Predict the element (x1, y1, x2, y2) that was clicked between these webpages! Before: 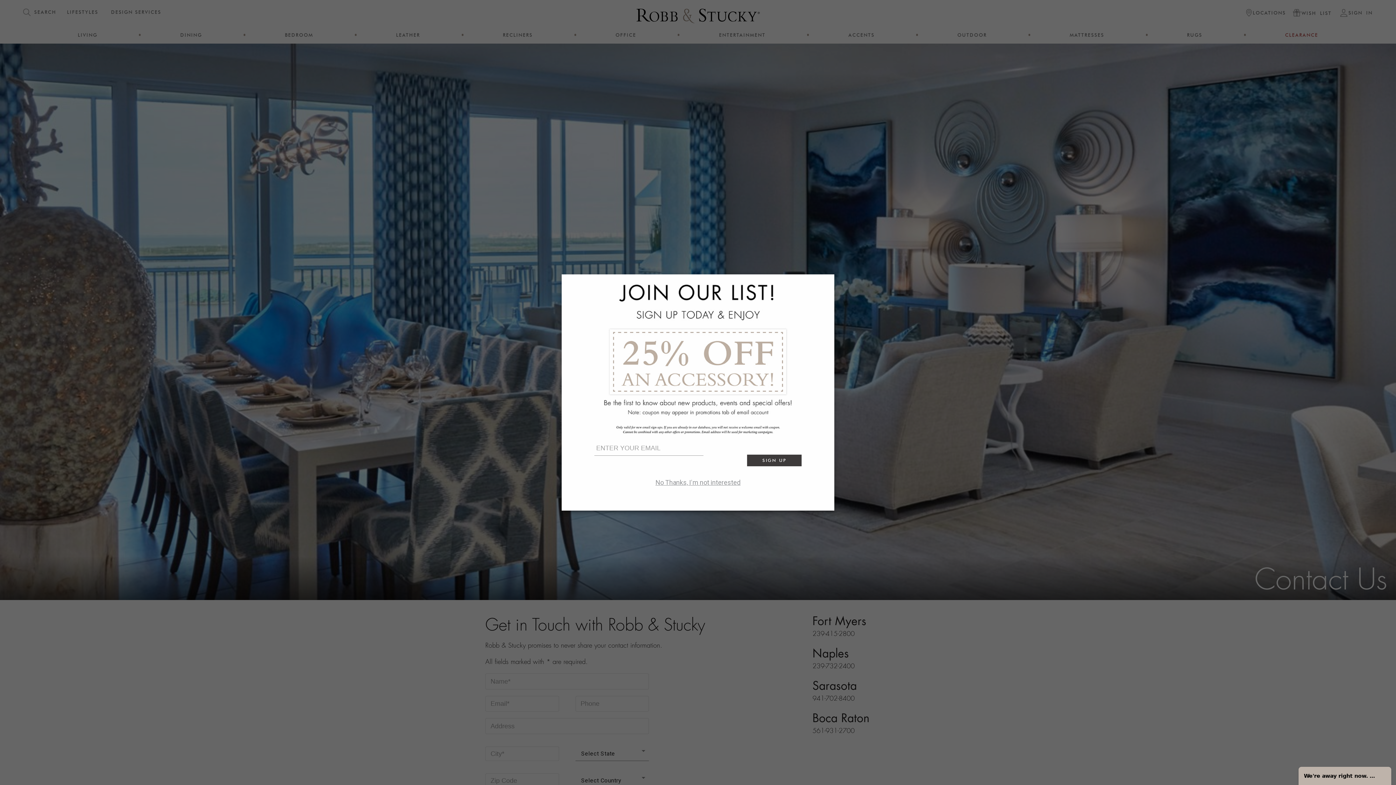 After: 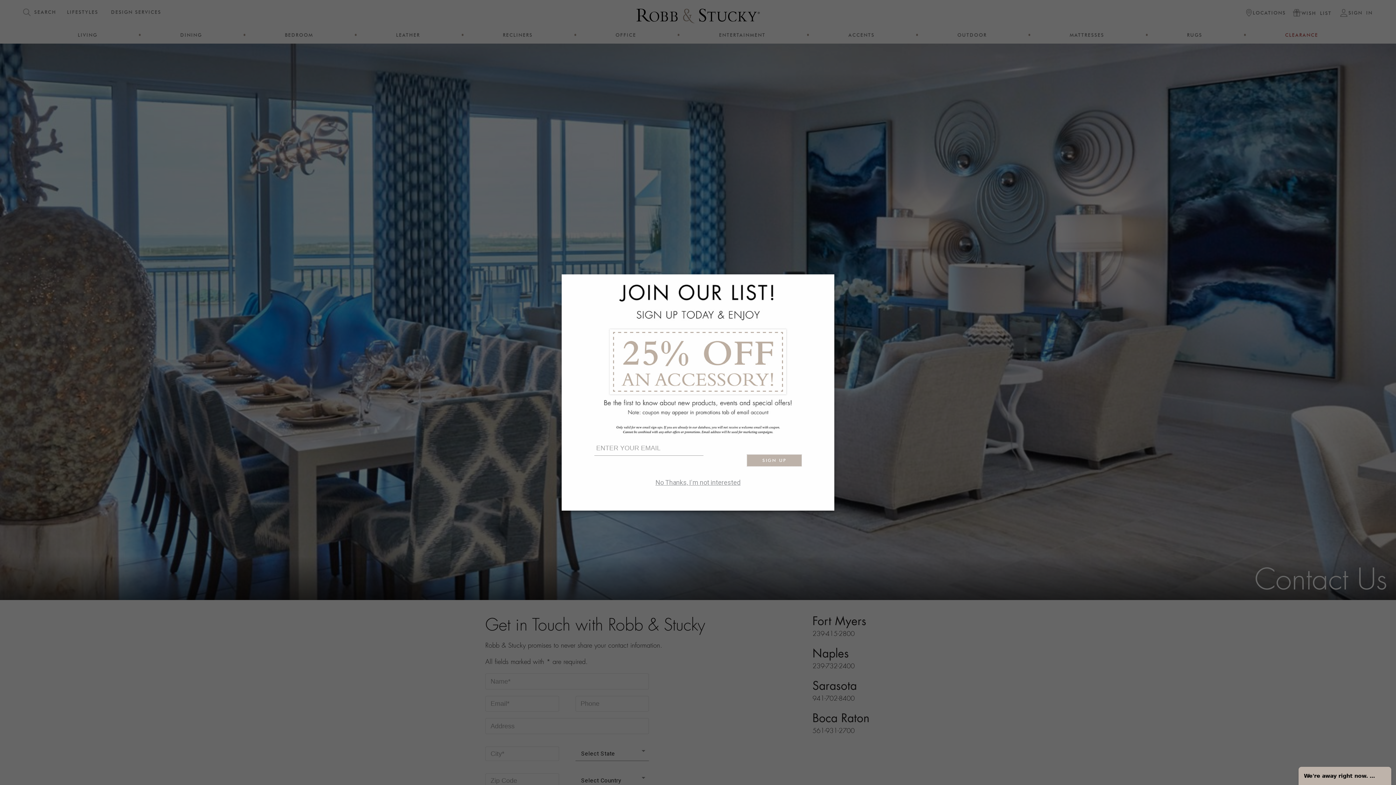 Action: label: SIGN UP bbox: (747, 454, 801, 466)